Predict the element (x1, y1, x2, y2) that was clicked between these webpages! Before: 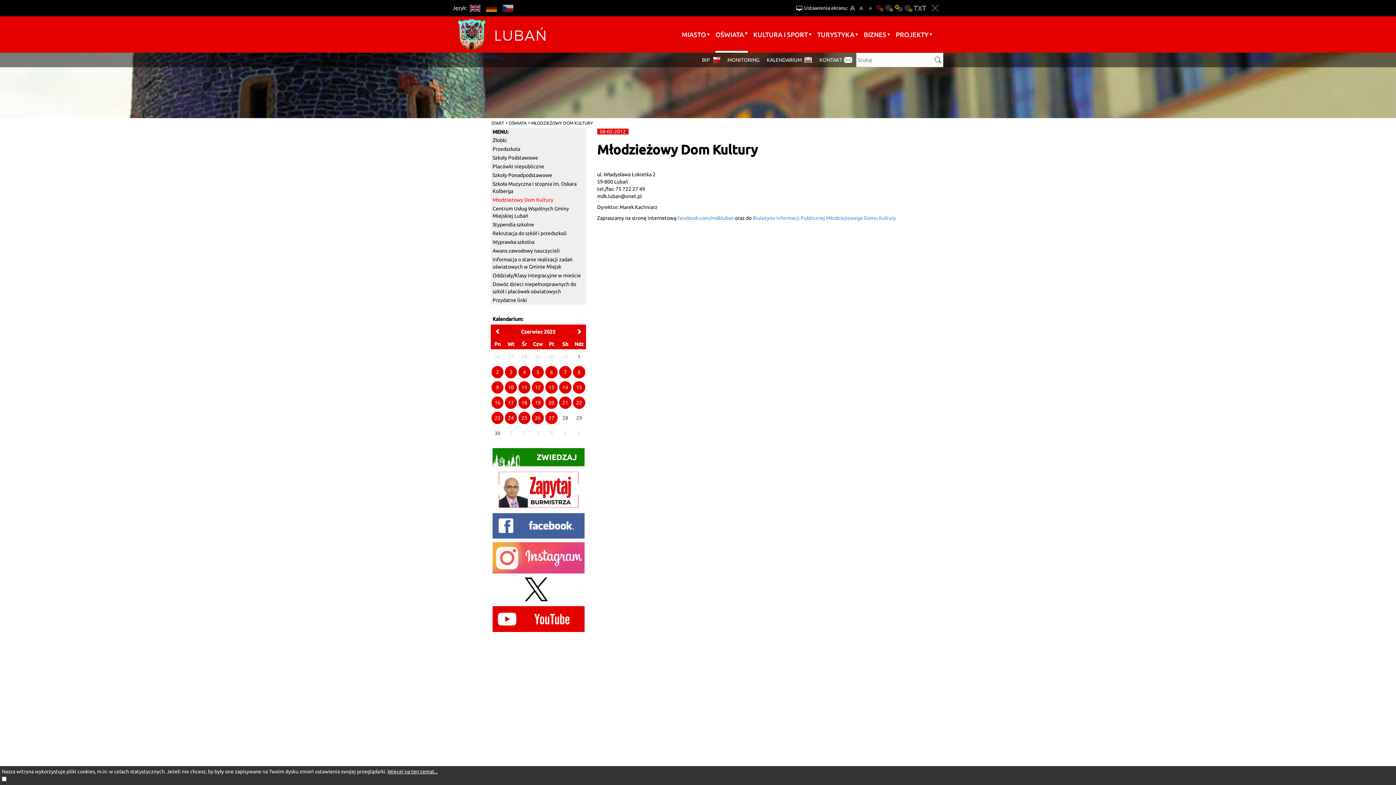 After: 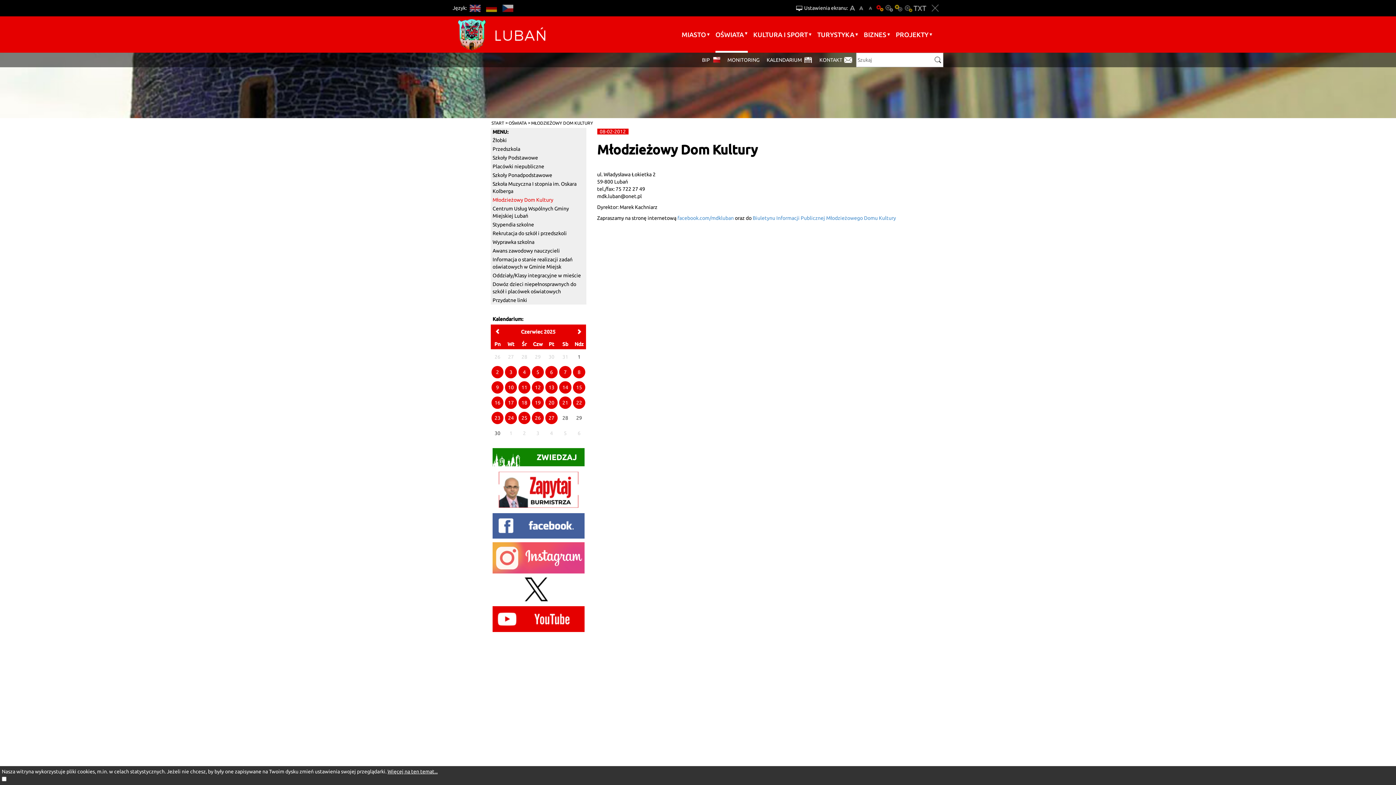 Action: label: Wersja podstawowa bbox: (875, 0, 884, 16)